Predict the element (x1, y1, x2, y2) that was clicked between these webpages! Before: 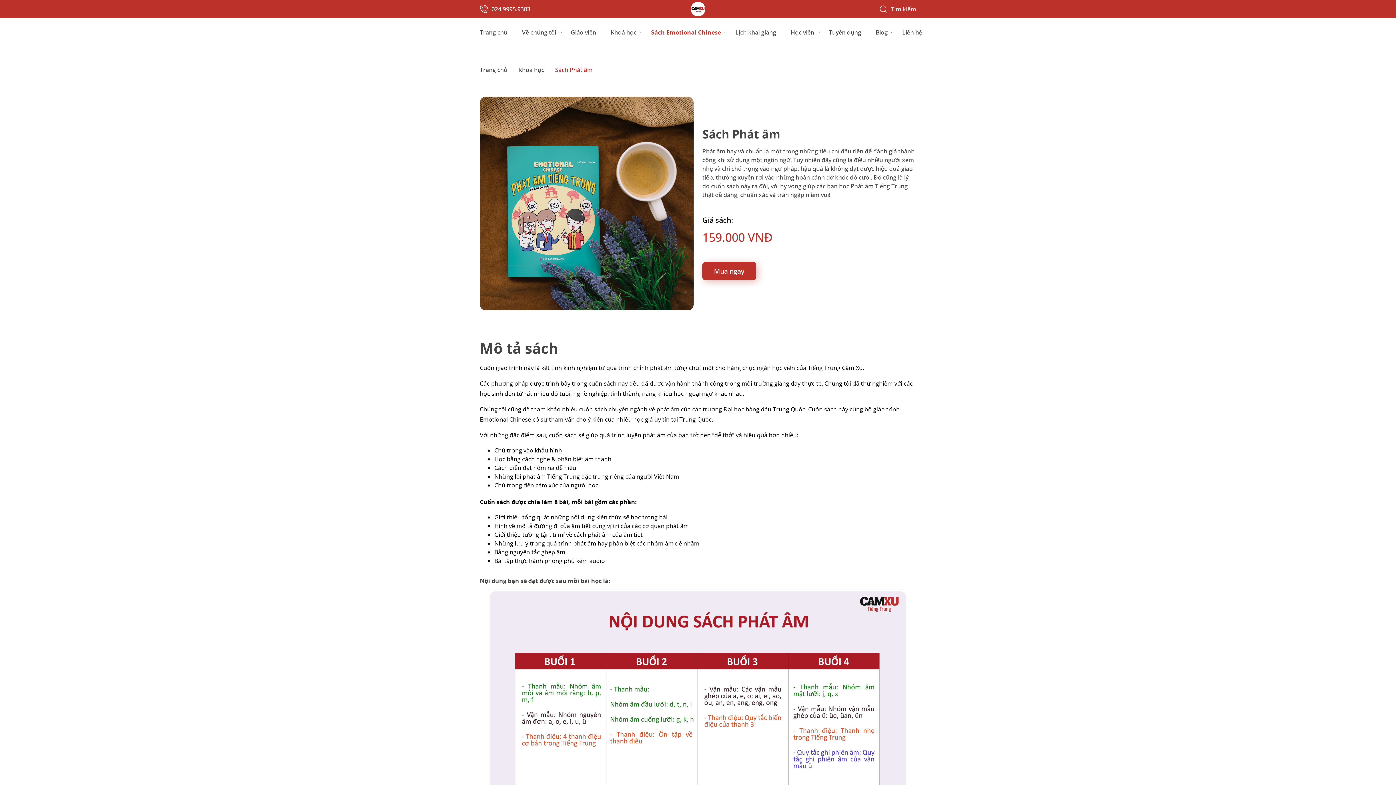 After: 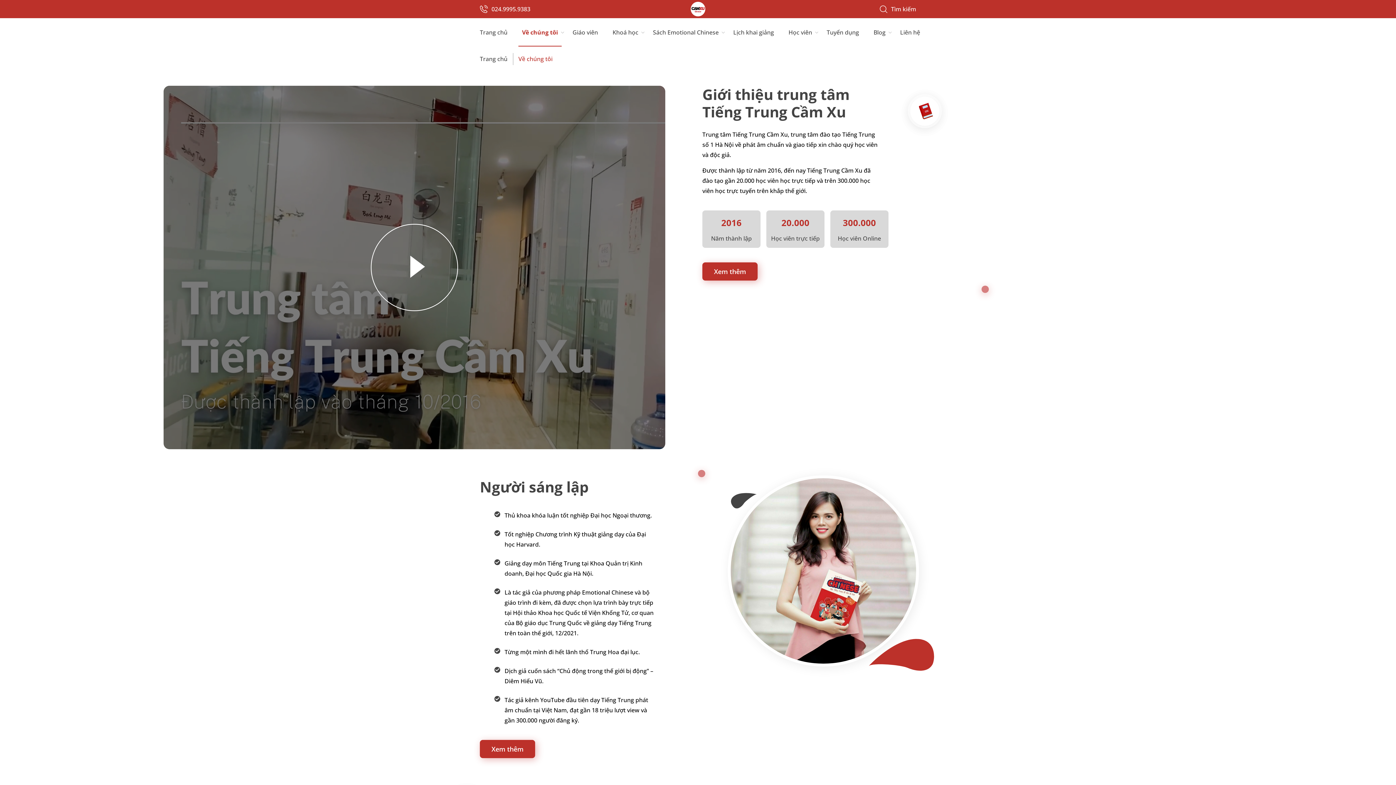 Action: label: Về chúng tôi bbox: (514, 23, 563, 41)